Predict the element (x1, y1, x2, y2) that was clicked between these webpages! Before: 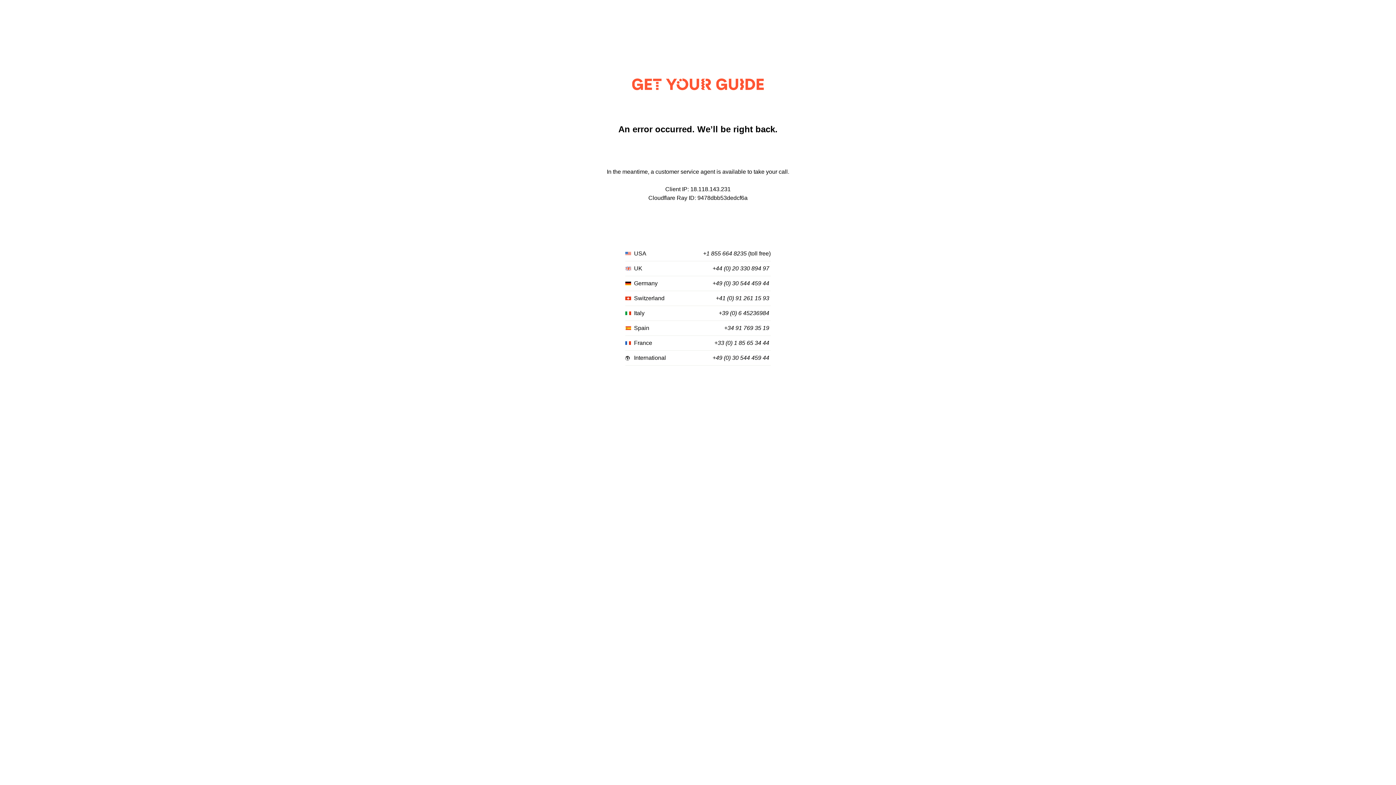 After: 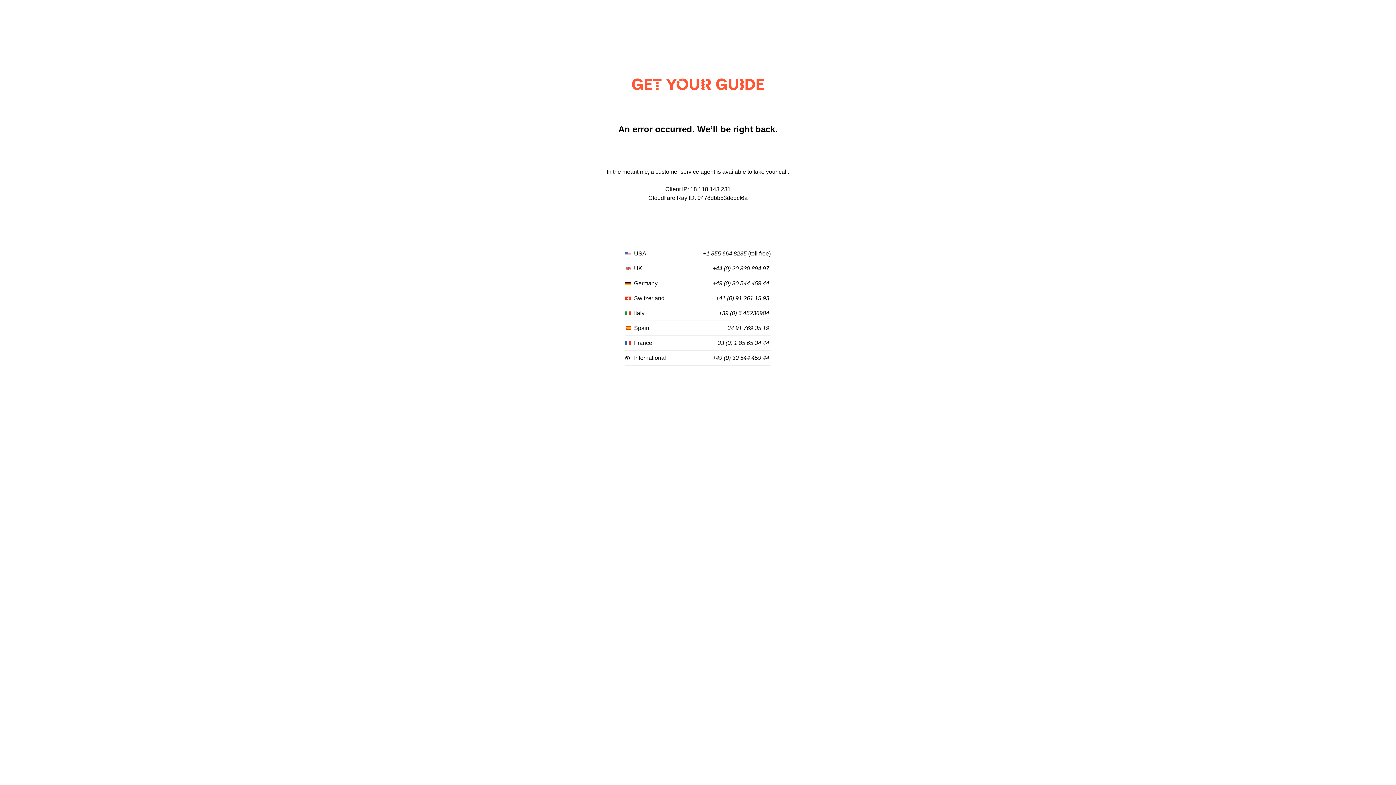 Action: label: +39 (0) 6 45236984 bbox: (718, 310, 769, 316)